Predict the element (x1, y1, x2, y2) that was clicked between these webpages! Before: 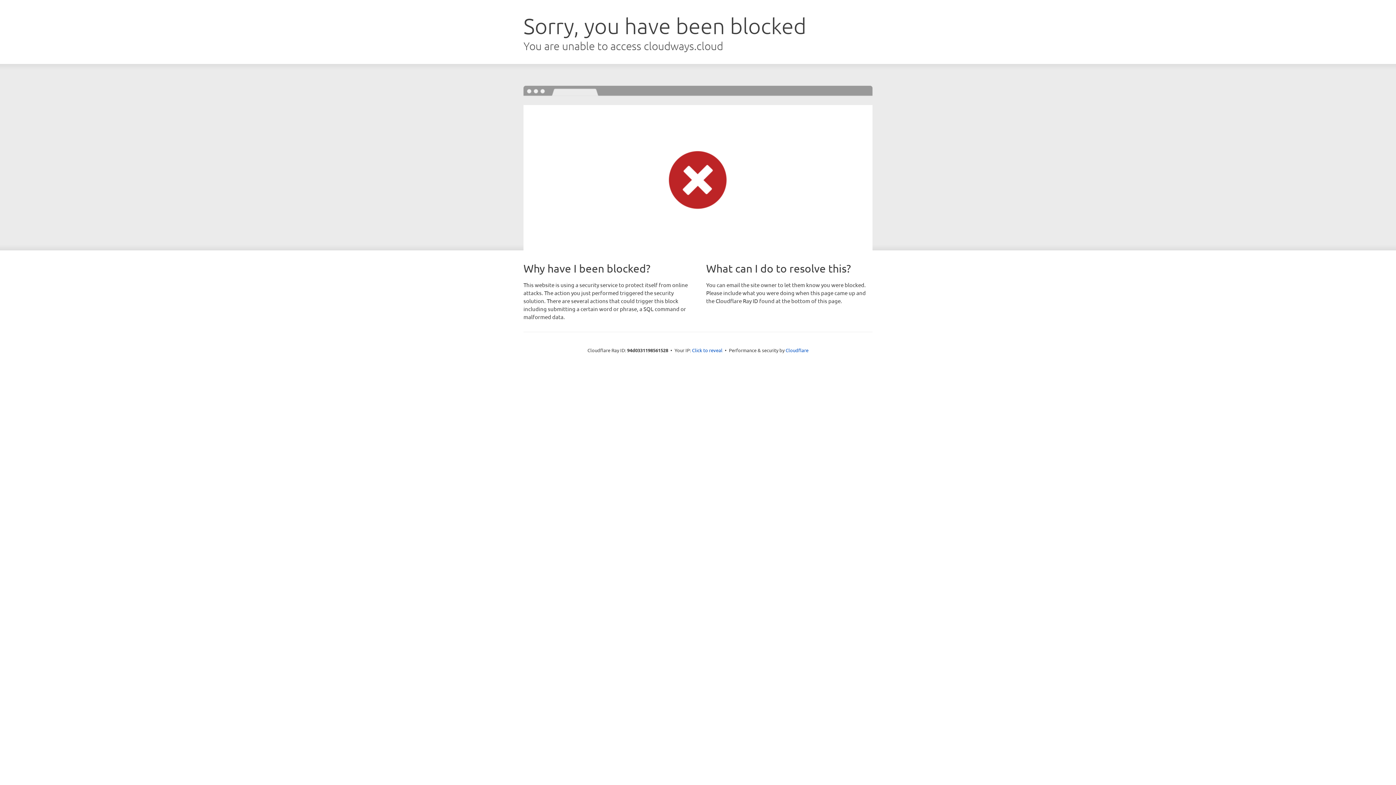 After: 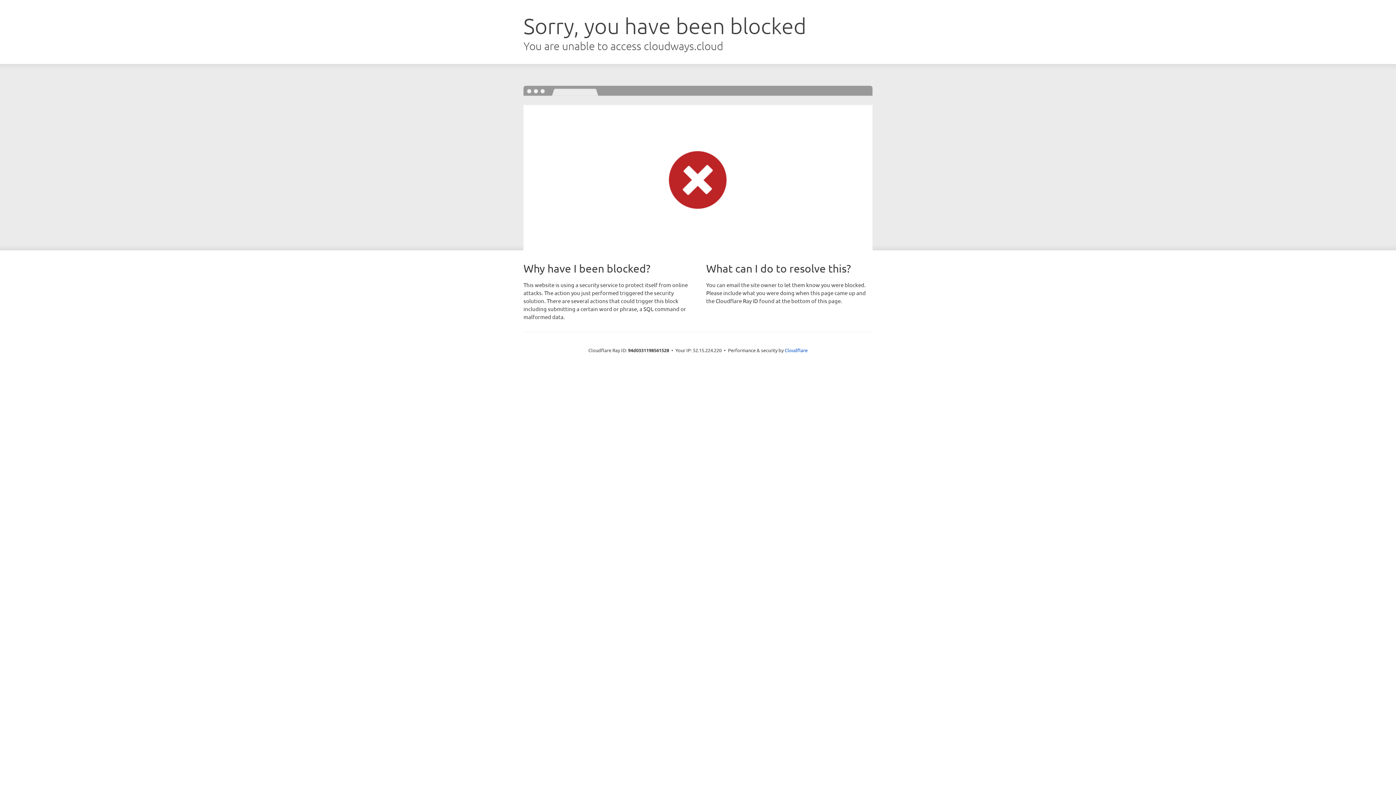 Action: label: Click to reveal bbox: (692, 346, 722, 353)